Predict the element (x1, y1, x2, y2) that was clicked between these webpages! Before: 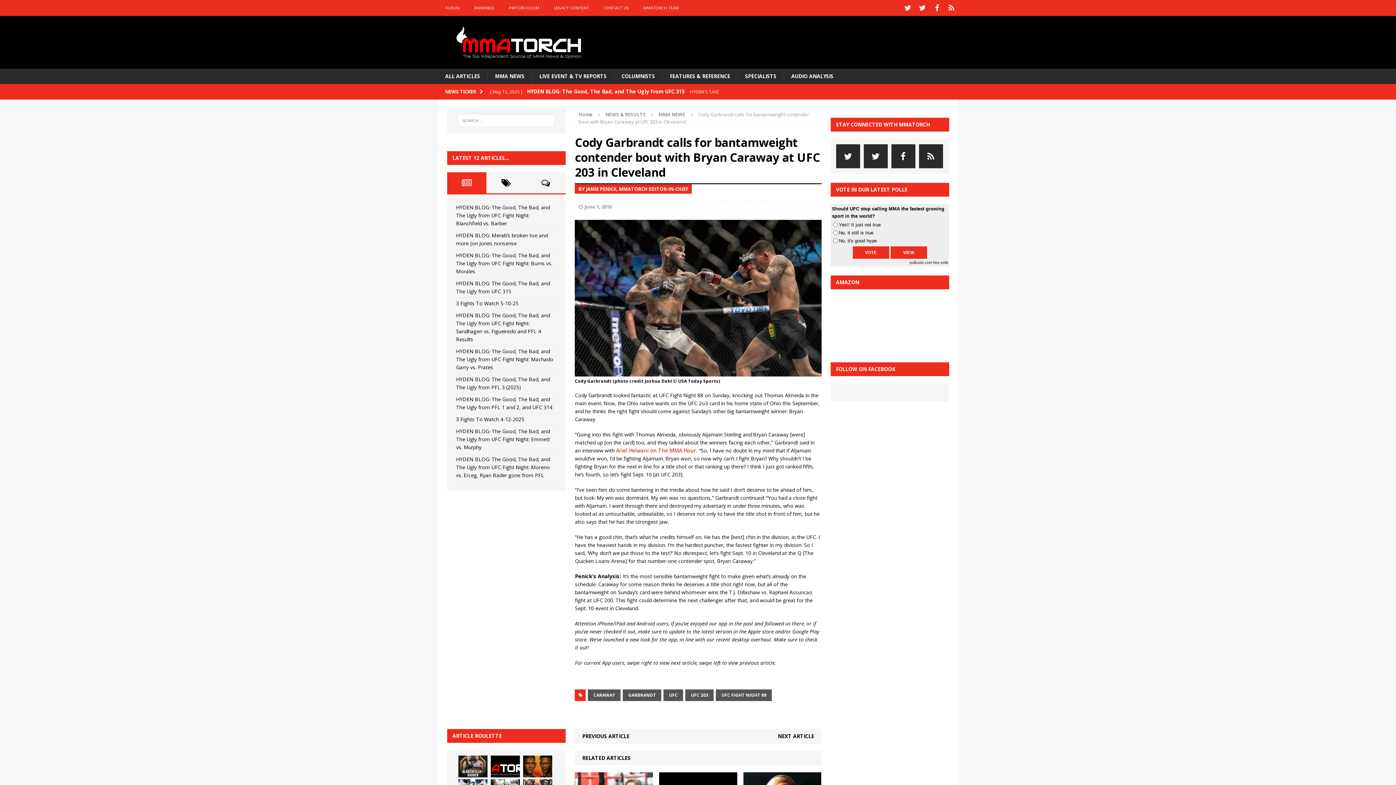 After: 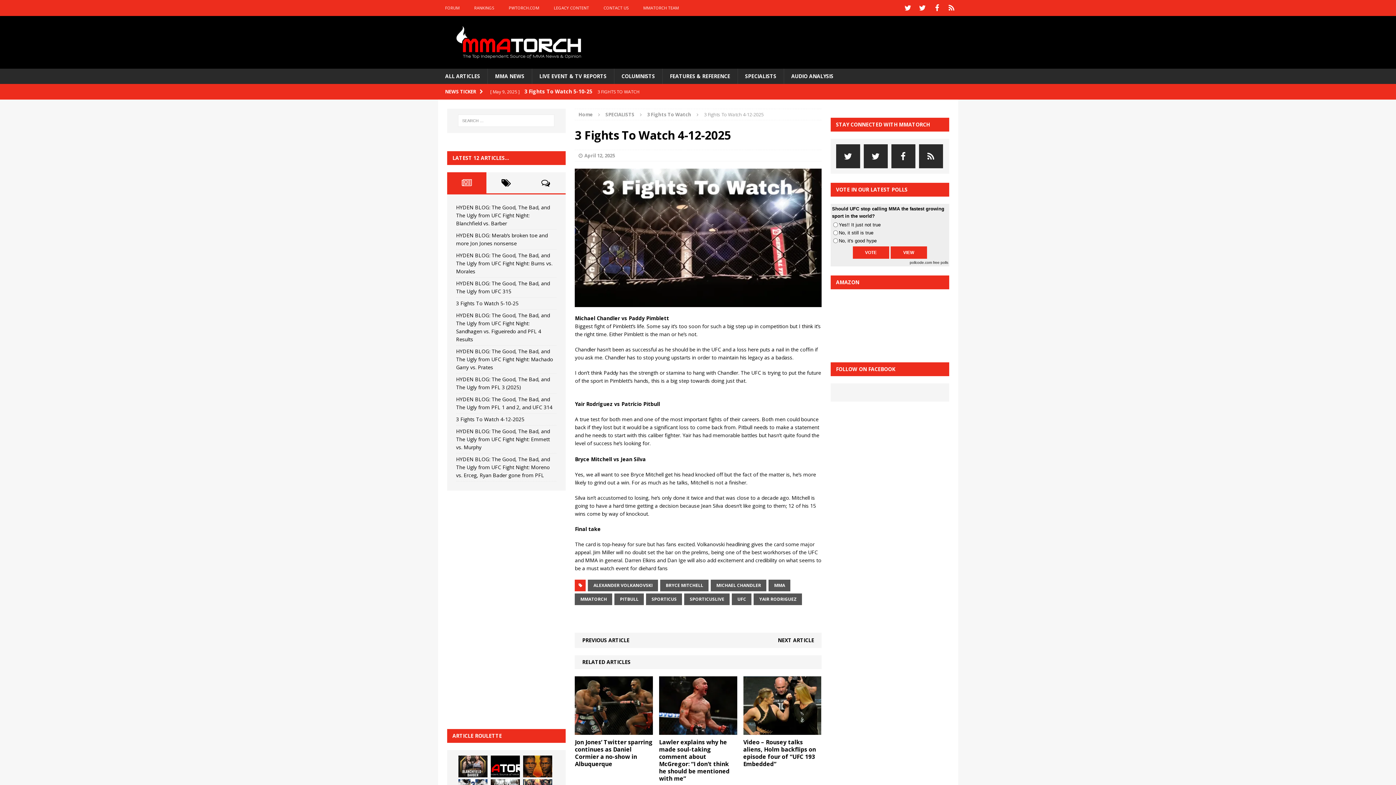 Action: label: 3 Fights To Watch 4-12-2025 bbox: (456, 415, 524, 422)